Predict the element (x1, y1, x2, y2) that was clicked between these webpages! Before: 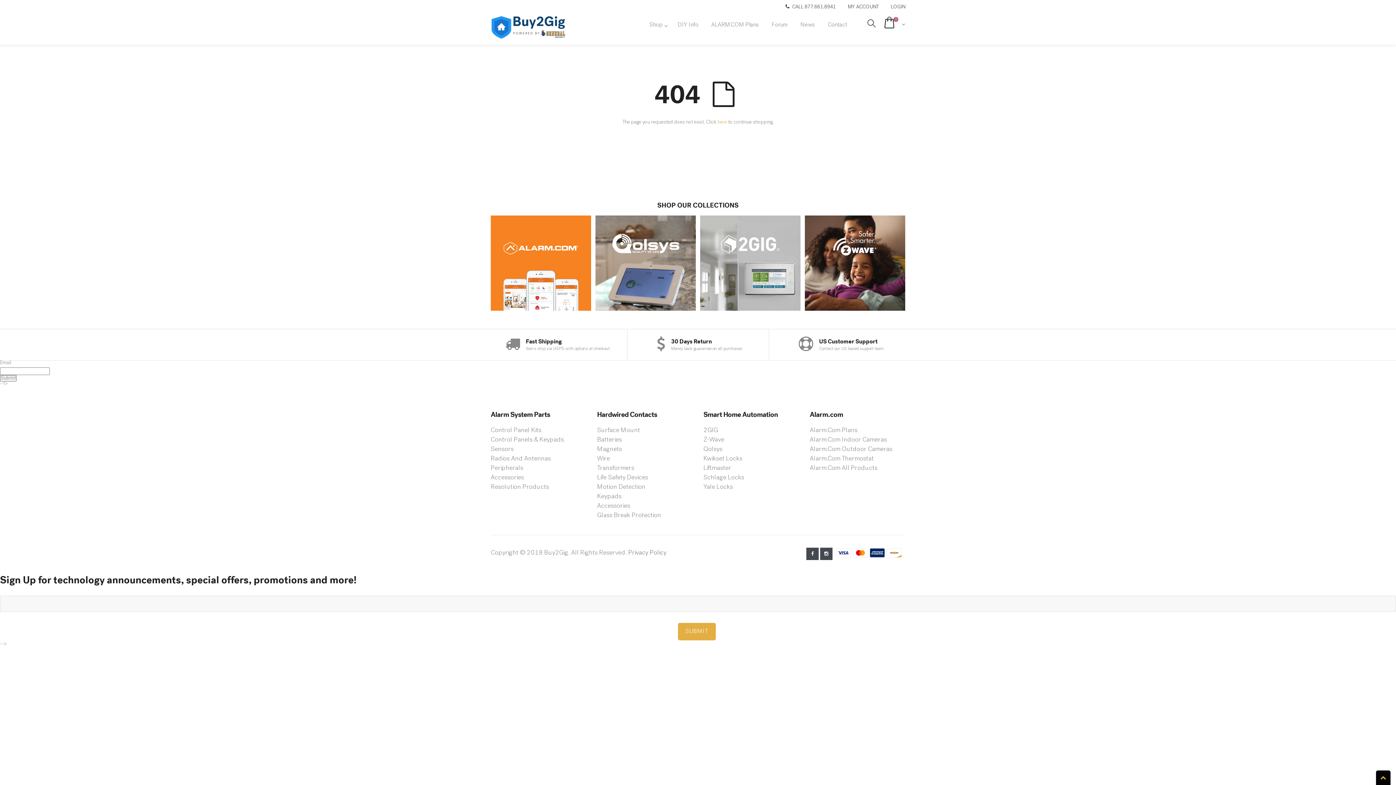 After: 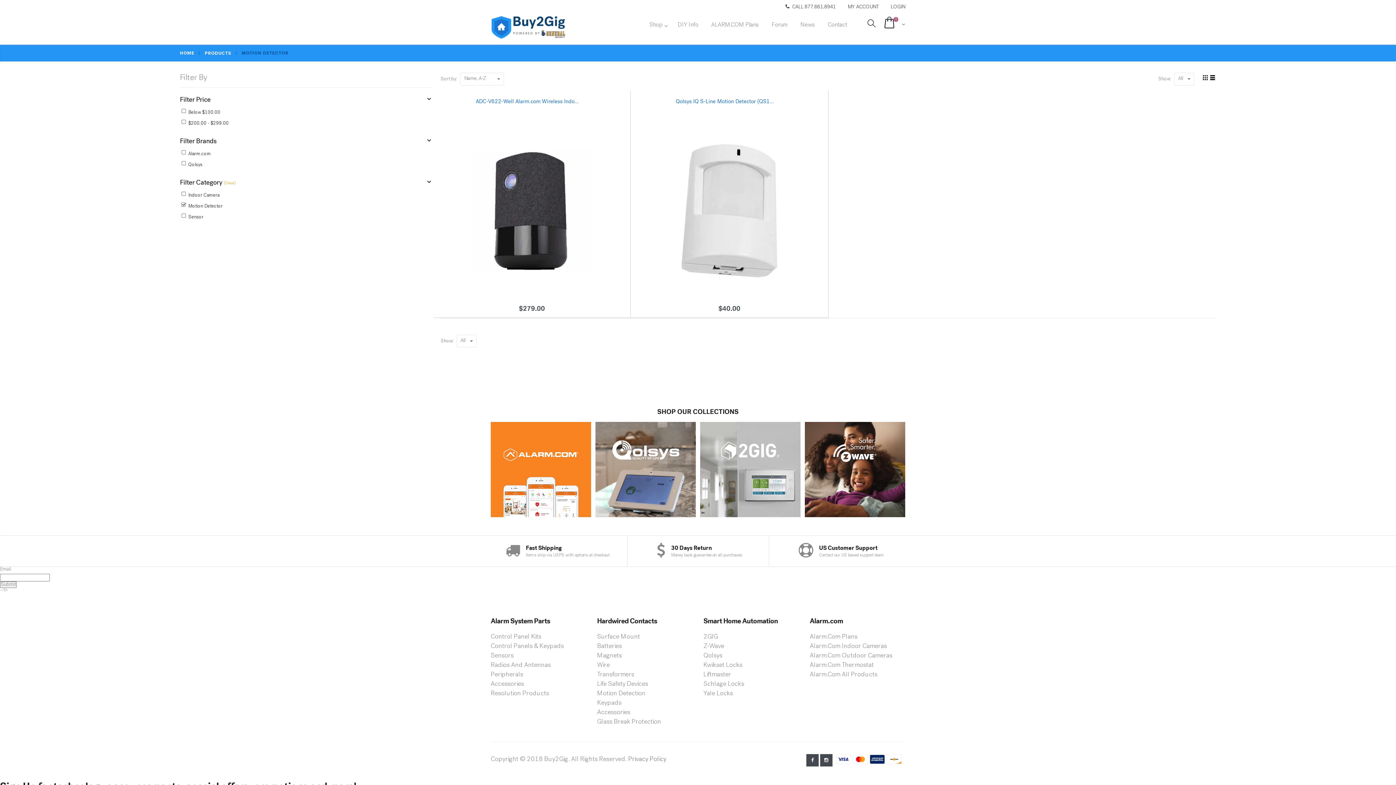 Action: label: Motion Detection bbox: (597, 483, 645, 490)